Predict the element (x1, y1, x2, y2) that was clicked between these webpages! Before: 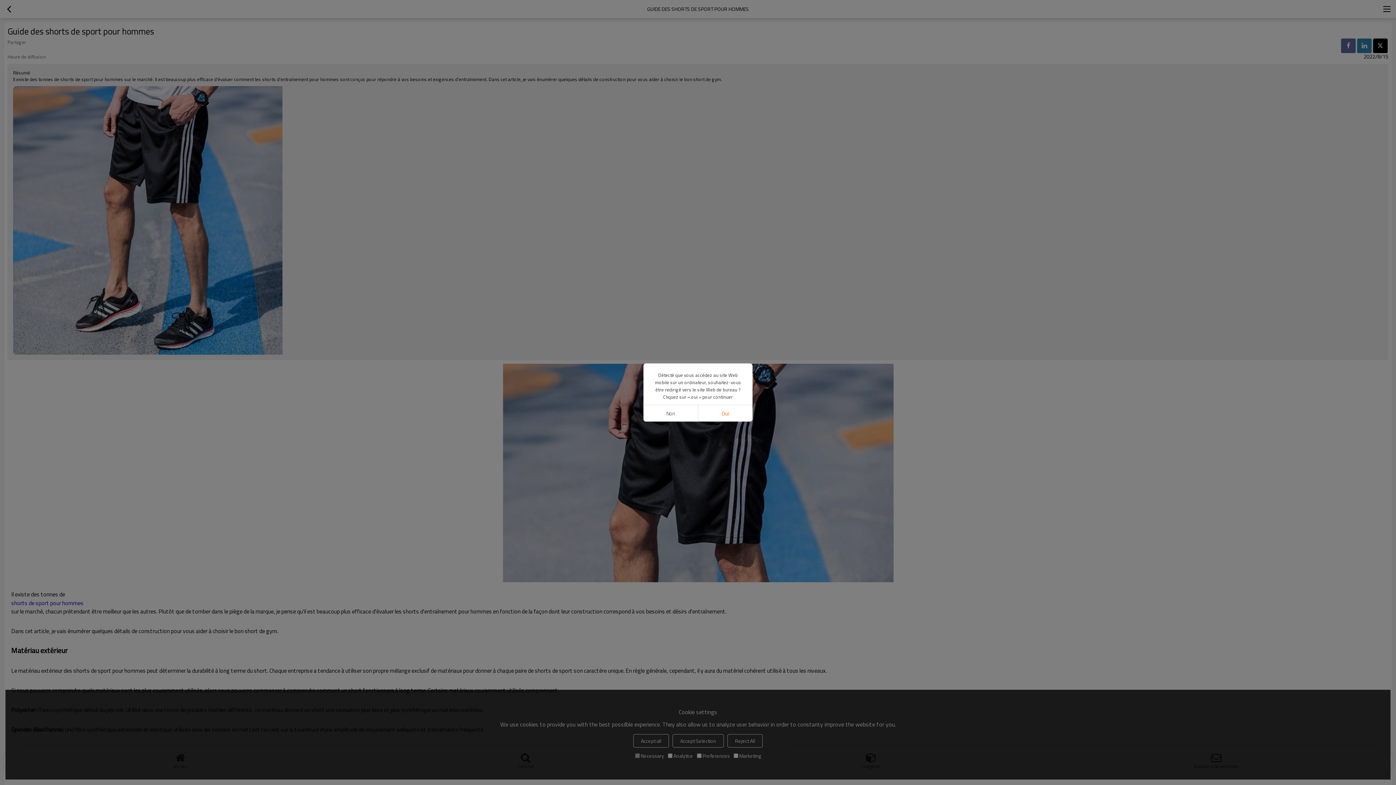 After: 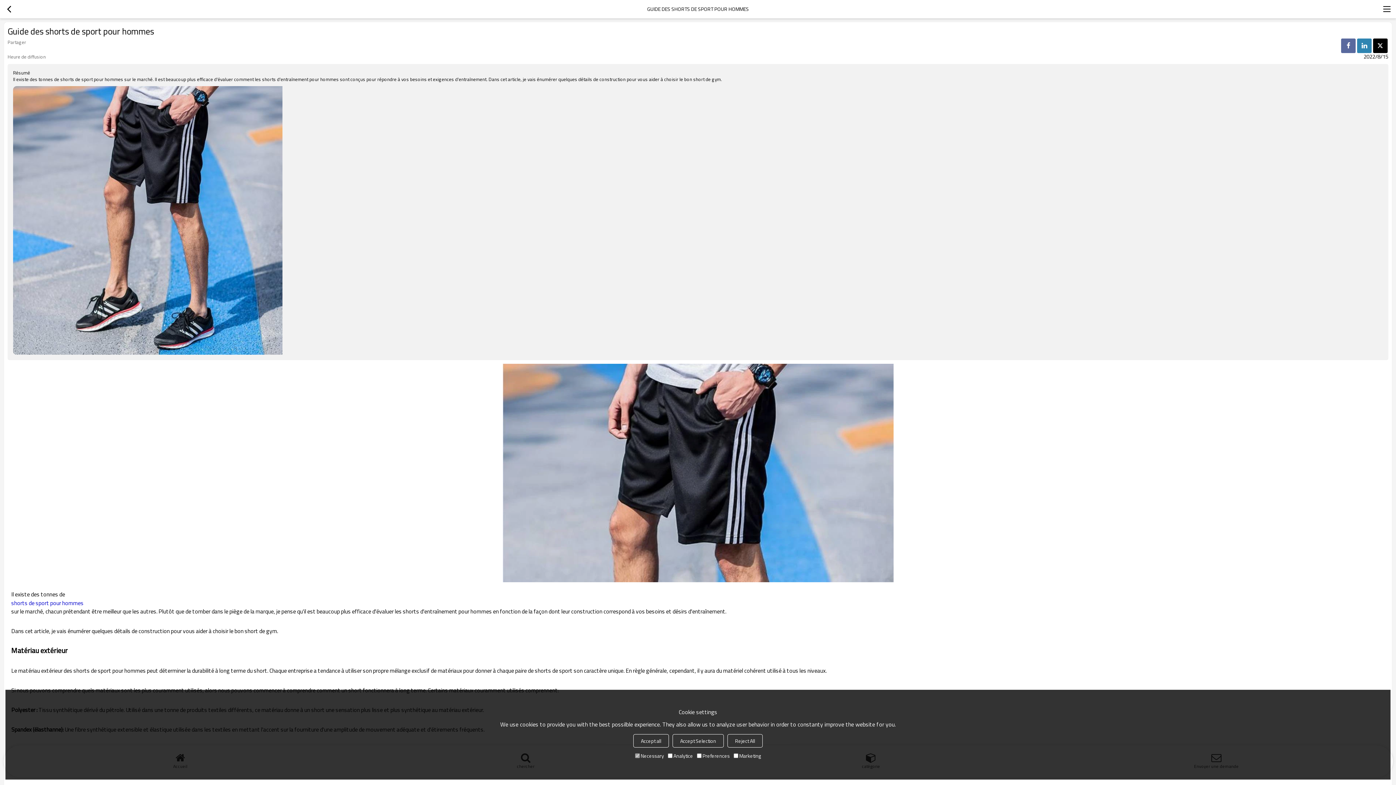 Action: bbox: (643, 405, 698, 421) label: Non